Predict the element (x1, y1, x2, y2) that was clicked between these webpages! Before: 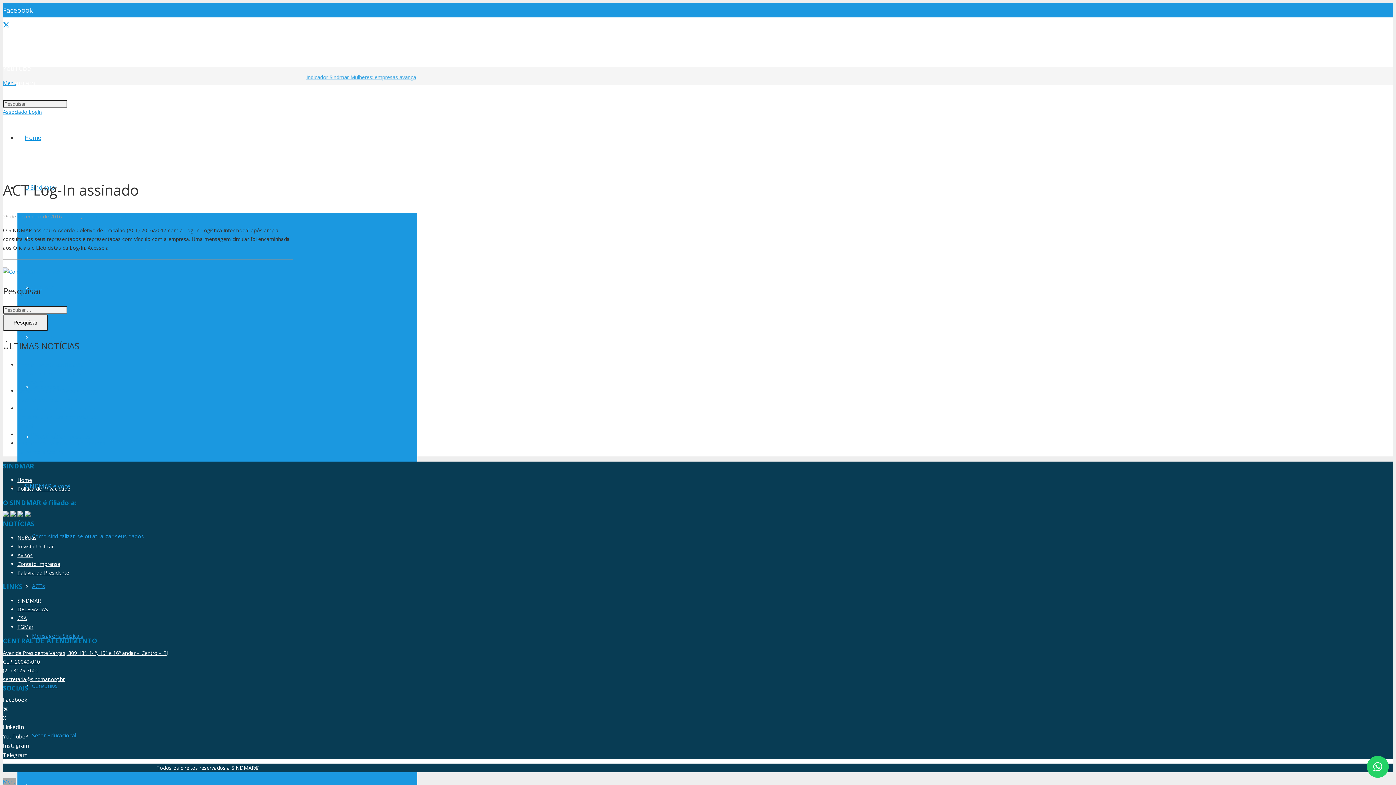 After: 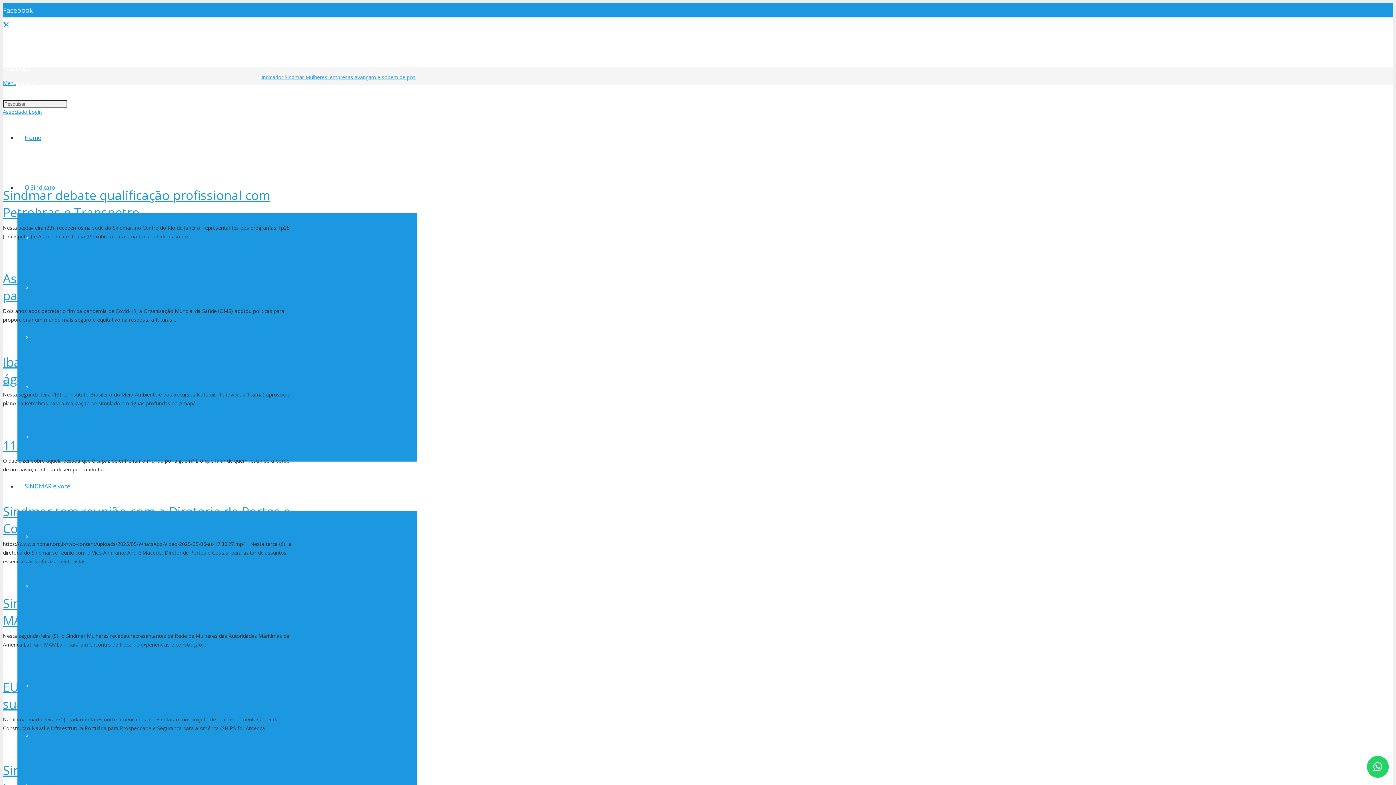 Action: bbox: (2, 314, 48, 331) label: Pesquisar